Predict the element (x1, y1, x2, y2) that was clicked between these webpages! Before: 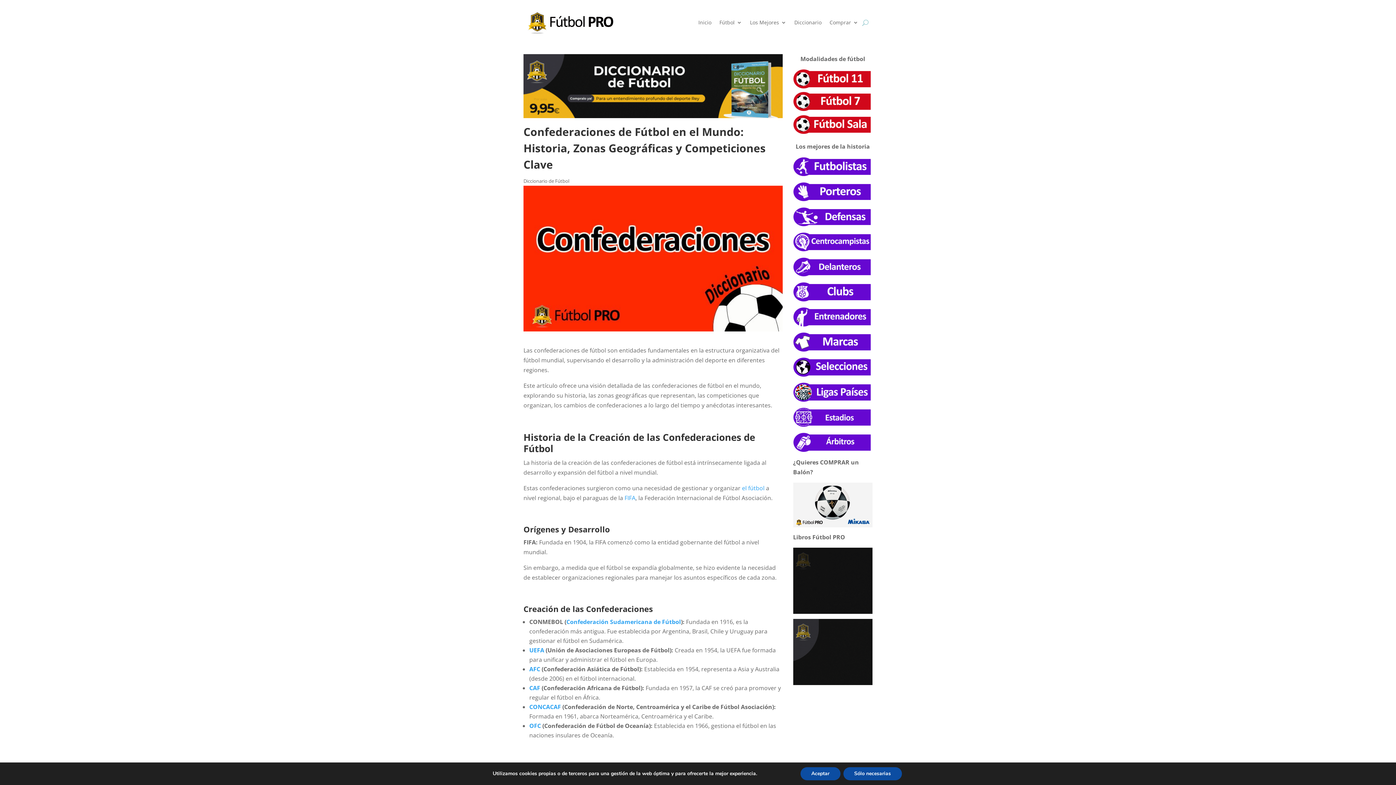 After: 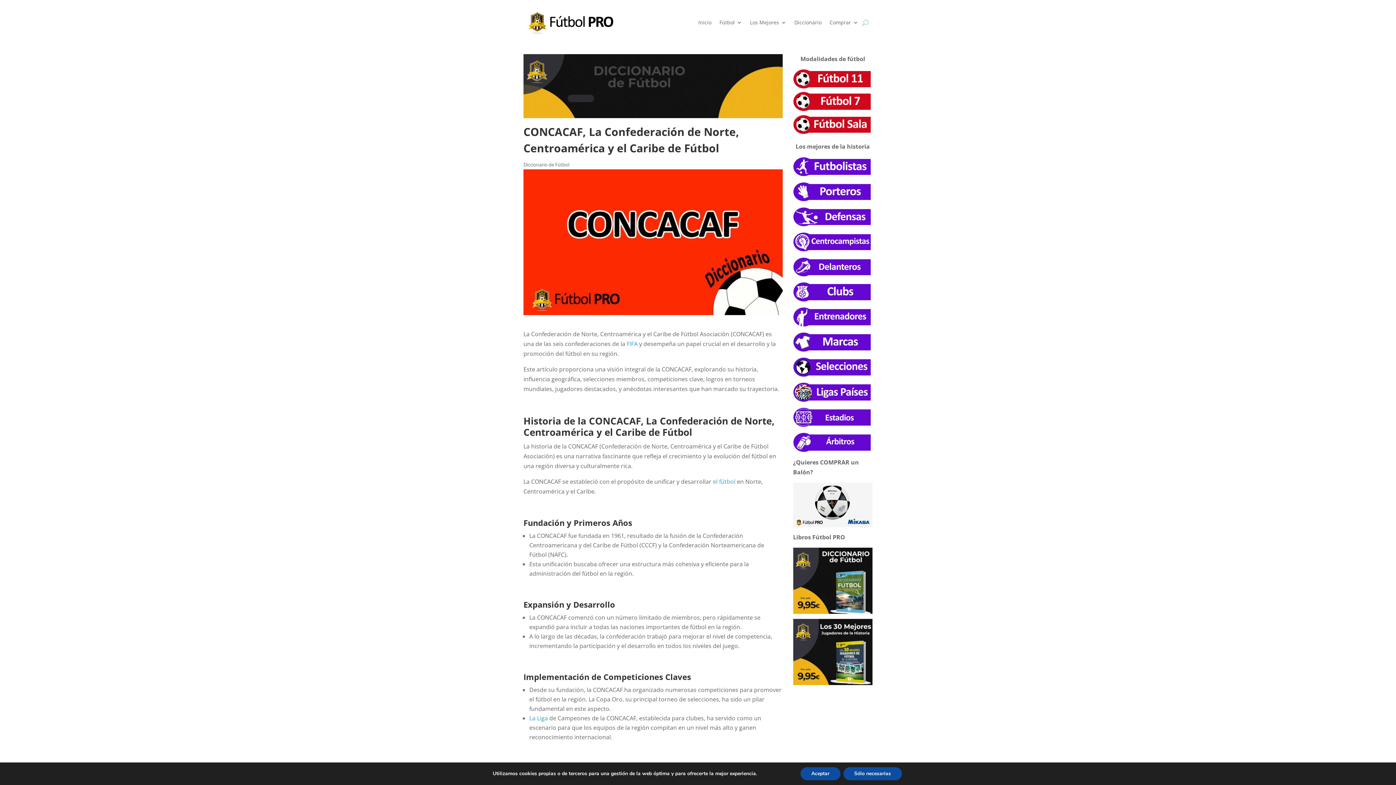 Action: label: CONCACAF bbox: (529, 703, 561, 711)